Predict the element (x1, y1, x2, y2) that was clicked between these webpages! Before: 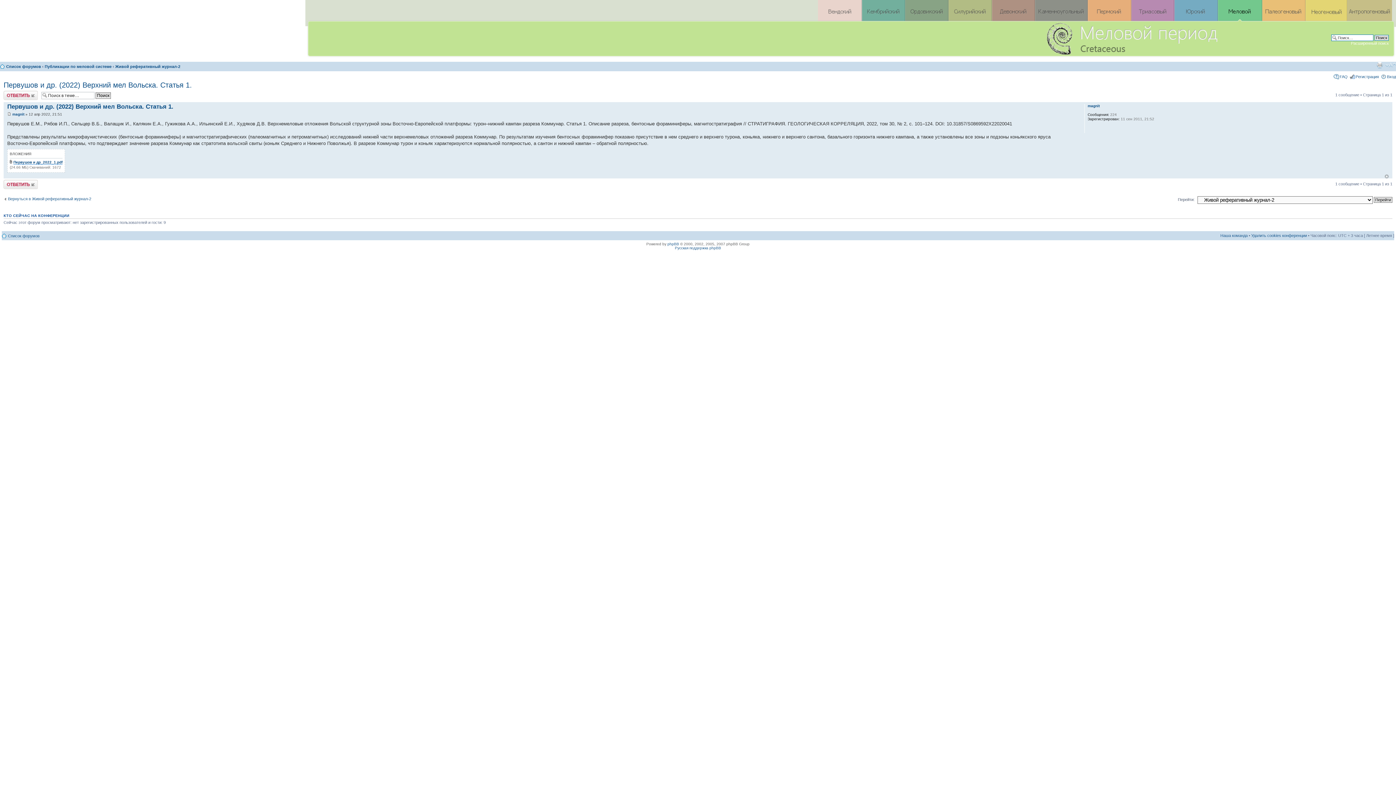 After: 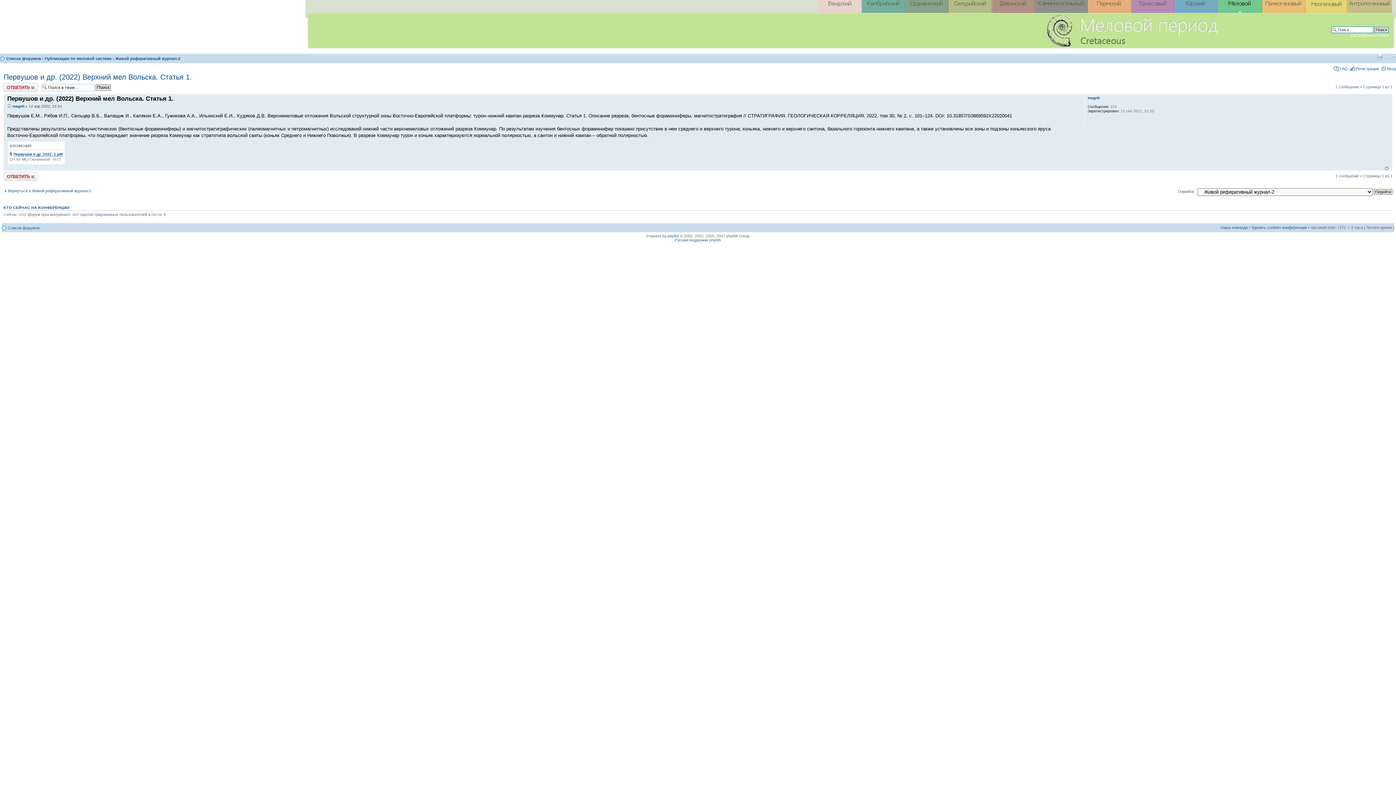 Action: bbox: (7, 103, 173, 110) label: Первушов и др. (2022) Верхний мел Вольска. Статья 1.